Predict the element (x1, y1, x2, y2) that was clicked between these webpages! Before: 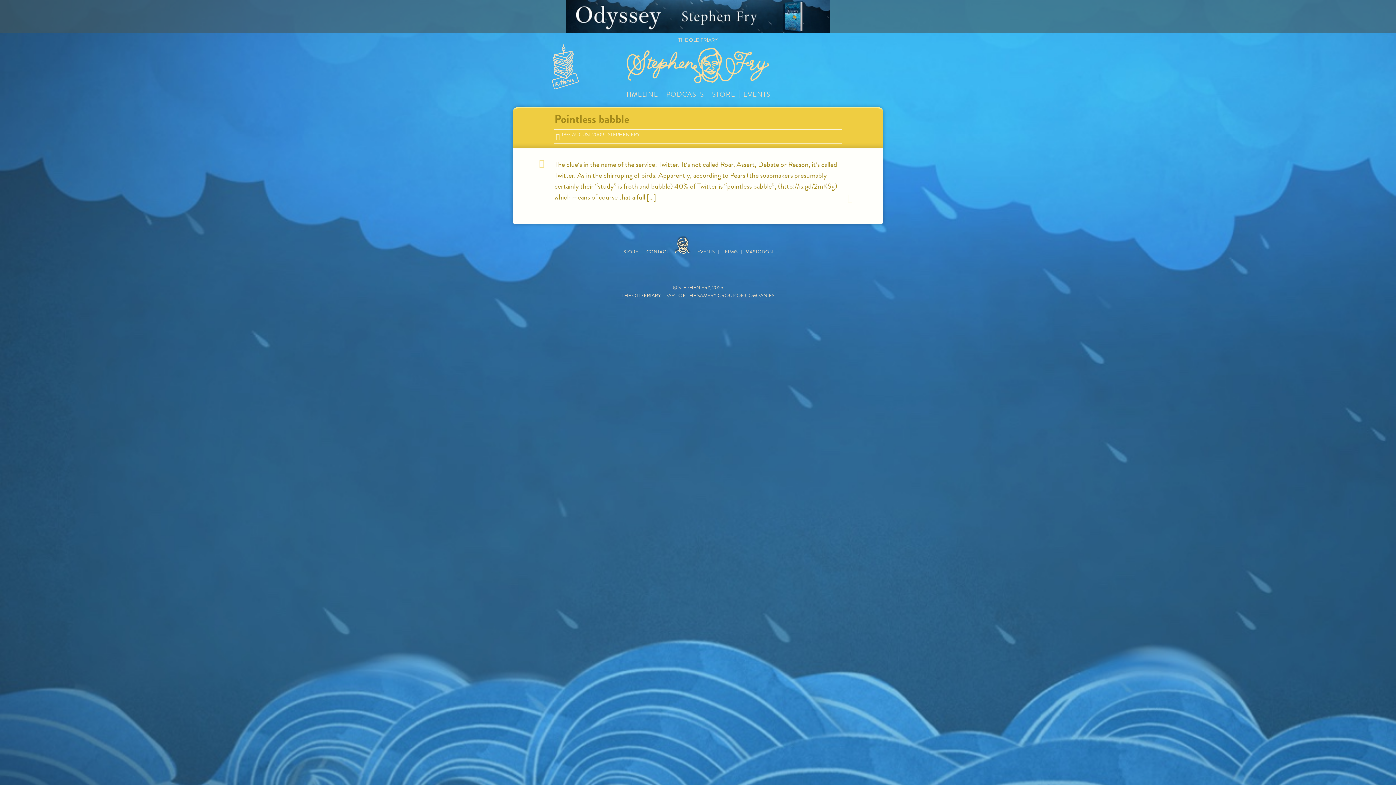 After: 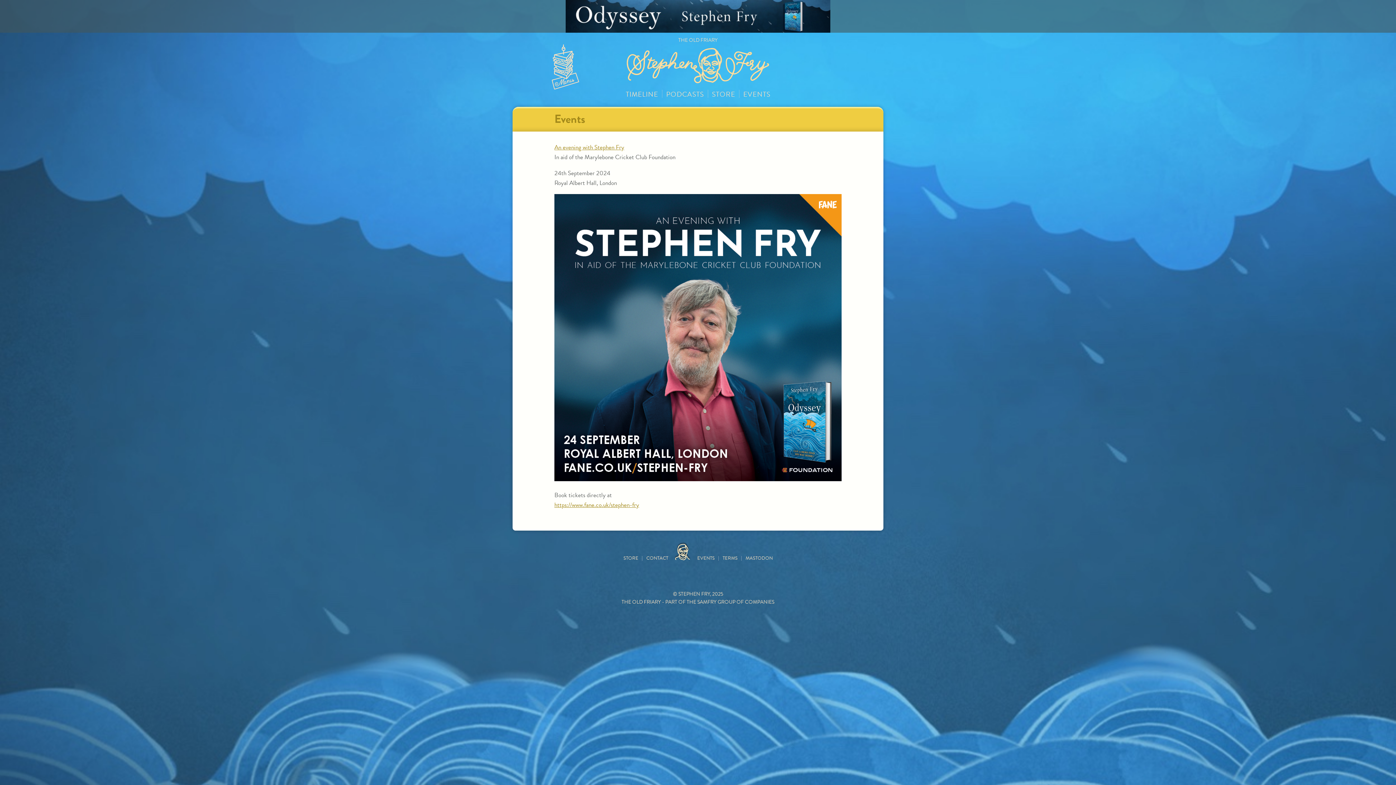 Action: bbox: (739, 87, 774, 101) label: EVENTS